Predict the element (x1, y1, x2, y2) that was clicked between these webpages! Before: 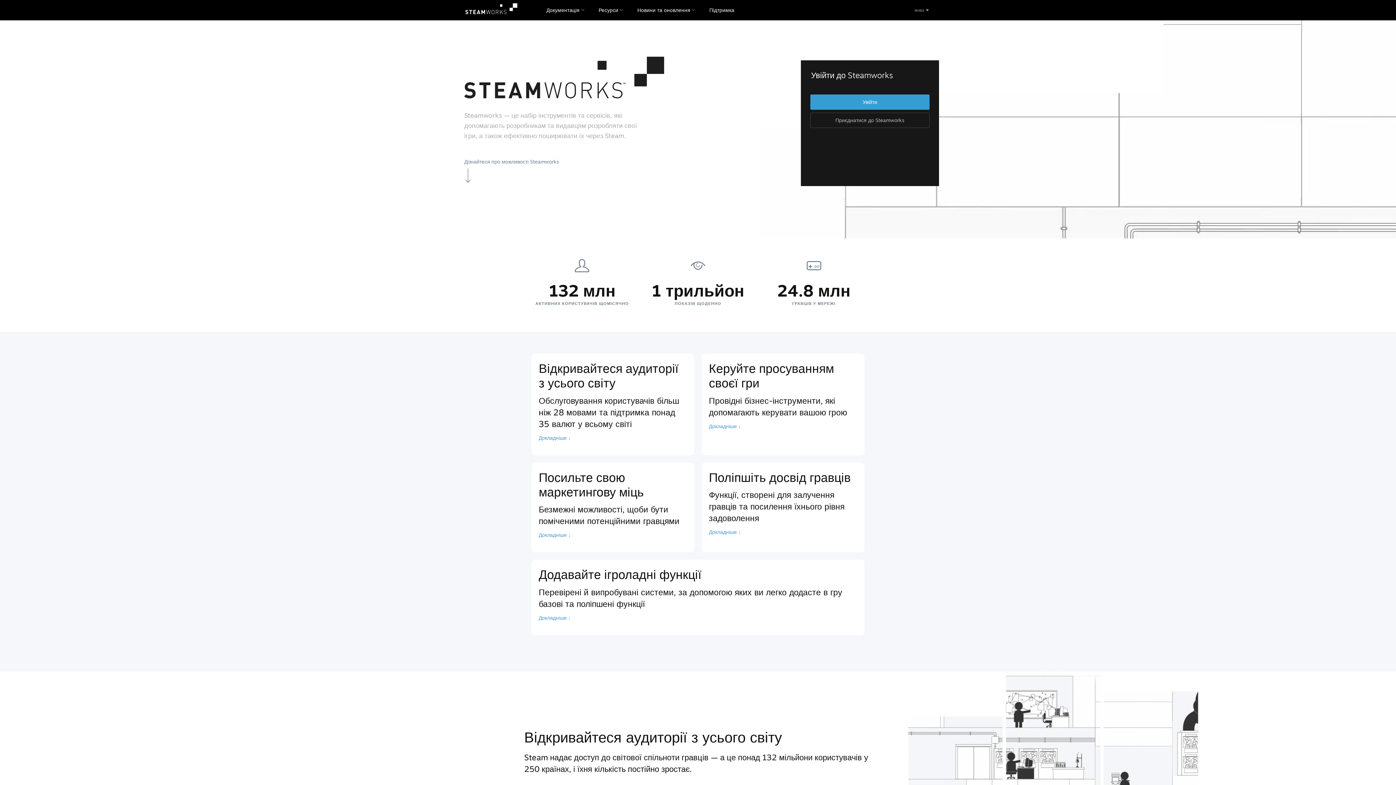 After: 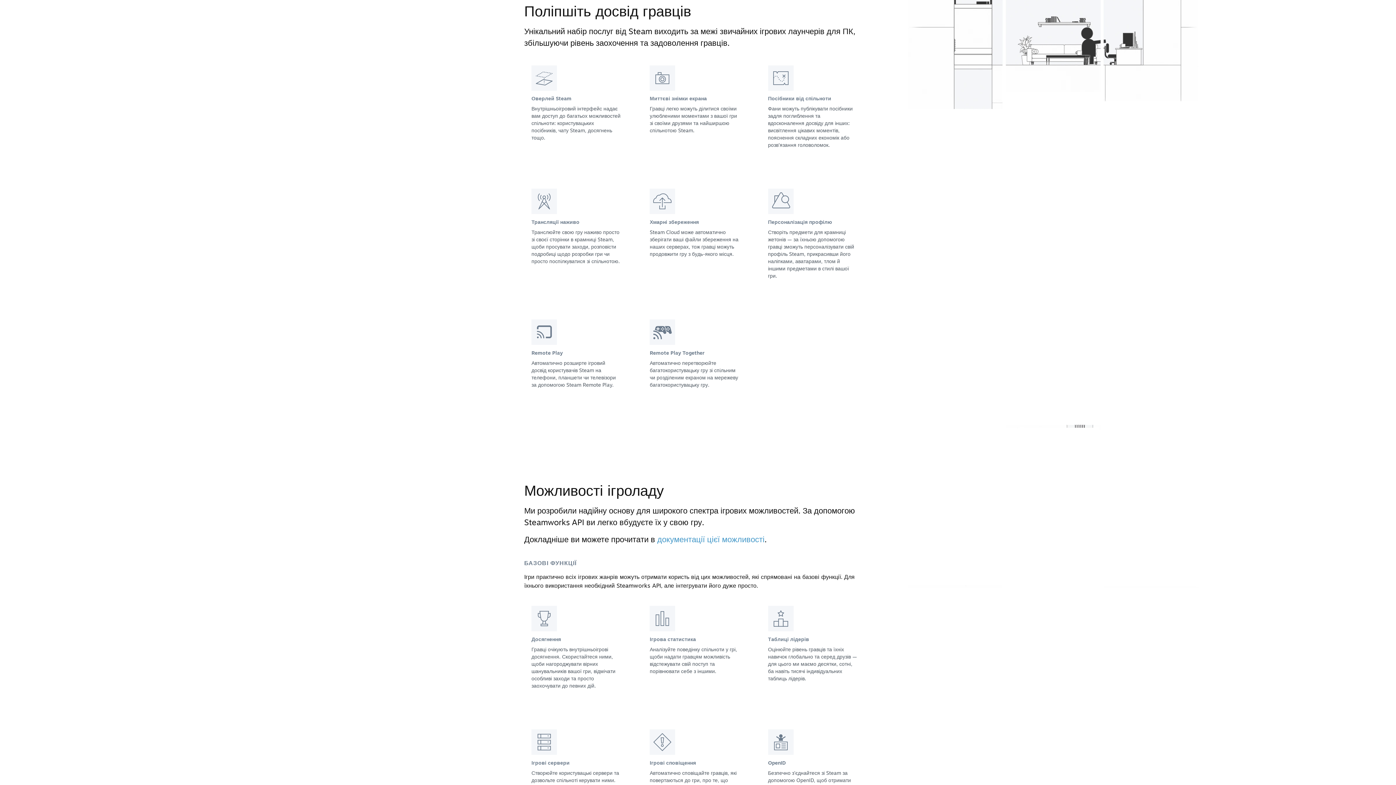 Action: label: Поліпшіть досвід гравців
Функції, створені для залучення гравців та посилення їхнього рівня задоволення
Докладніше ↓ bbox: (701, 462, 864, 552)